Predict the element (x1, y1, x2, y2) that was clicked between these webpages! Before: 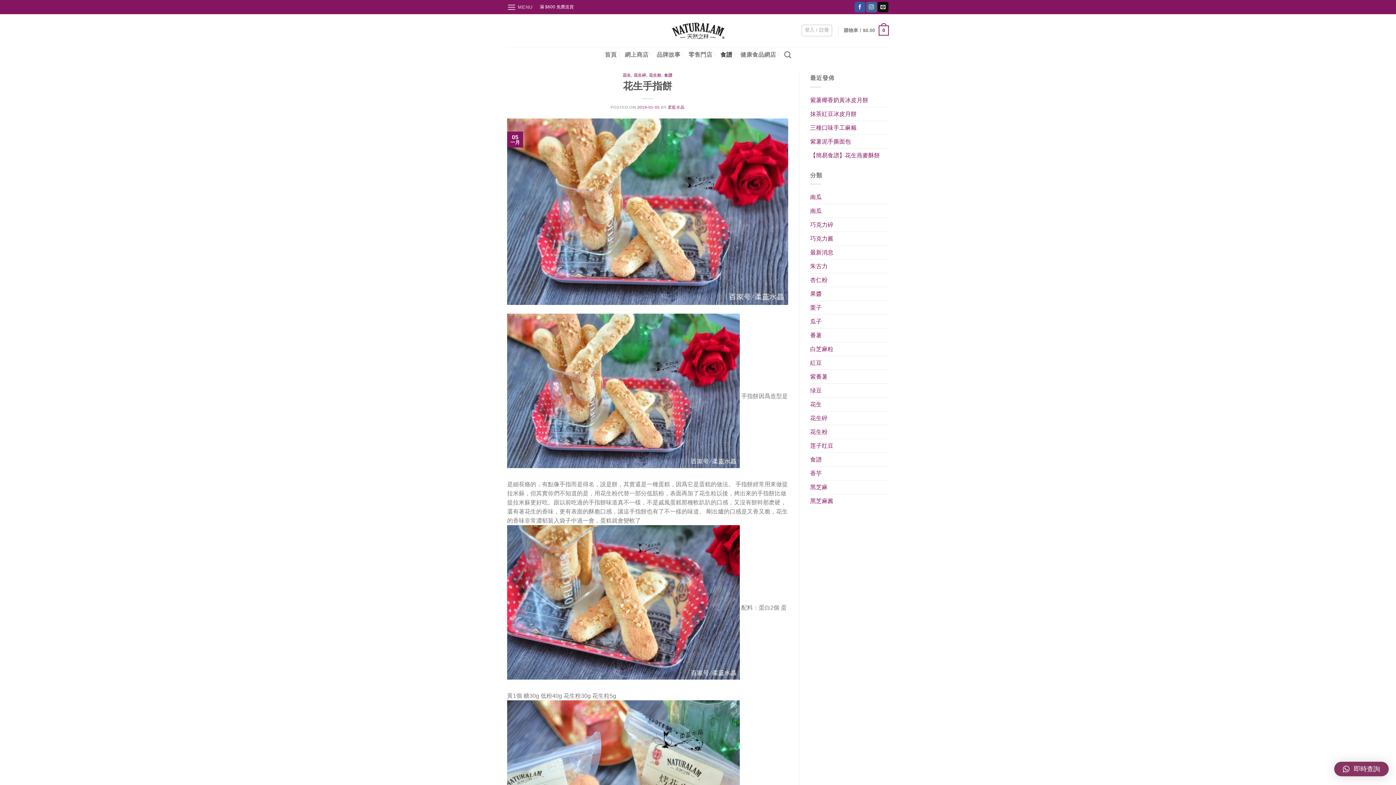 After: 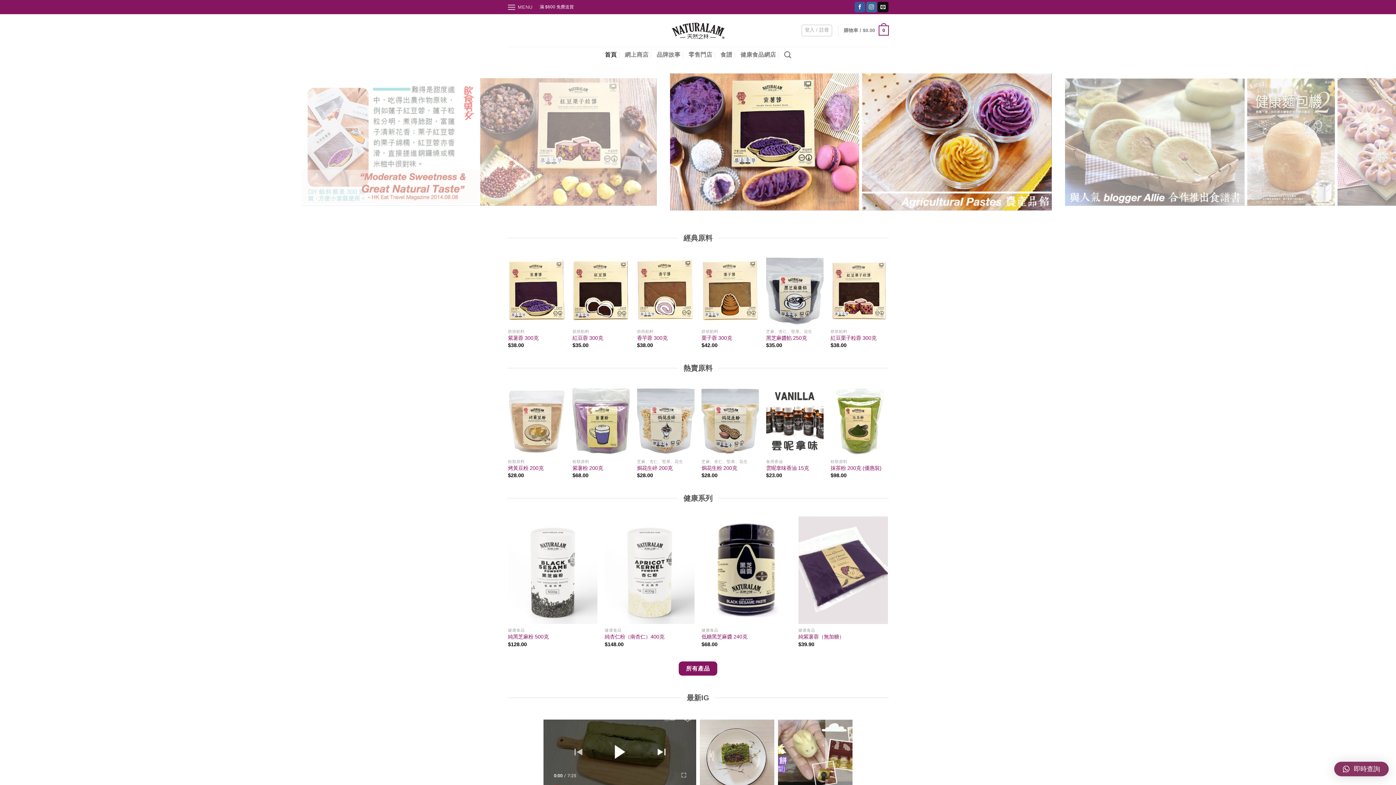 Action: label: 首頁 bbox: (604, 48, 616, 61)